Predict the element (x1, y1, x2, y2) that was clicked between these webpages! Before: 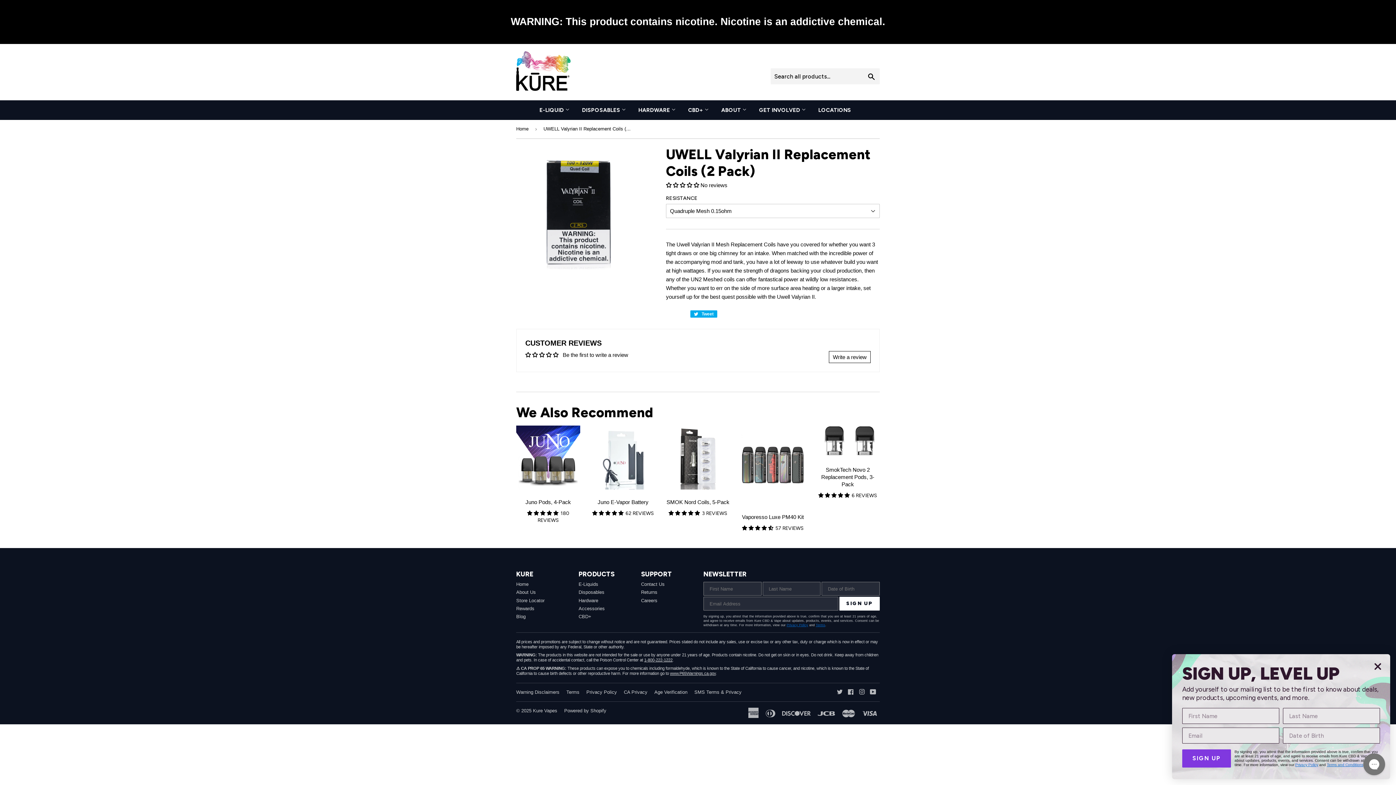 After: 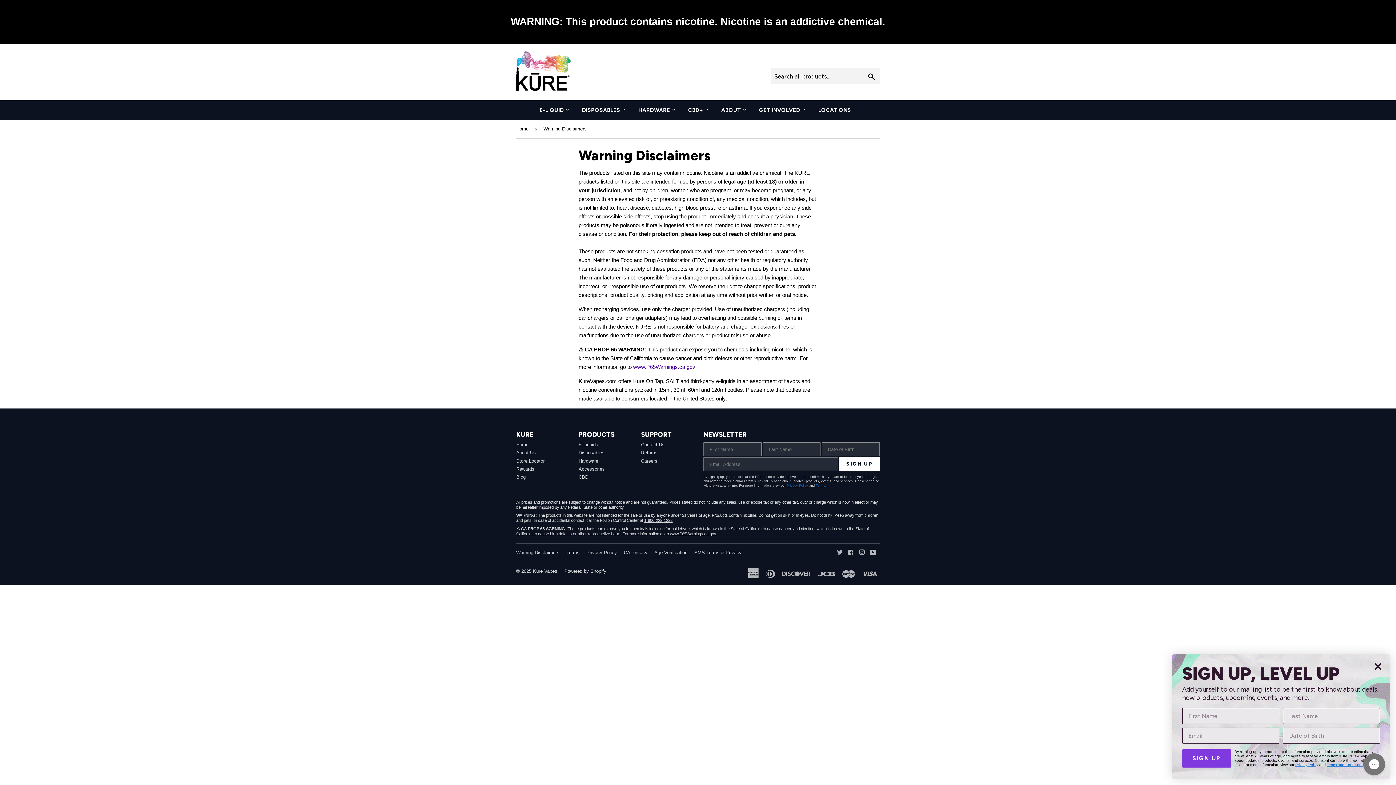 Action: bbox: (516, 687, 559, 693) label: Warning Disclaimers